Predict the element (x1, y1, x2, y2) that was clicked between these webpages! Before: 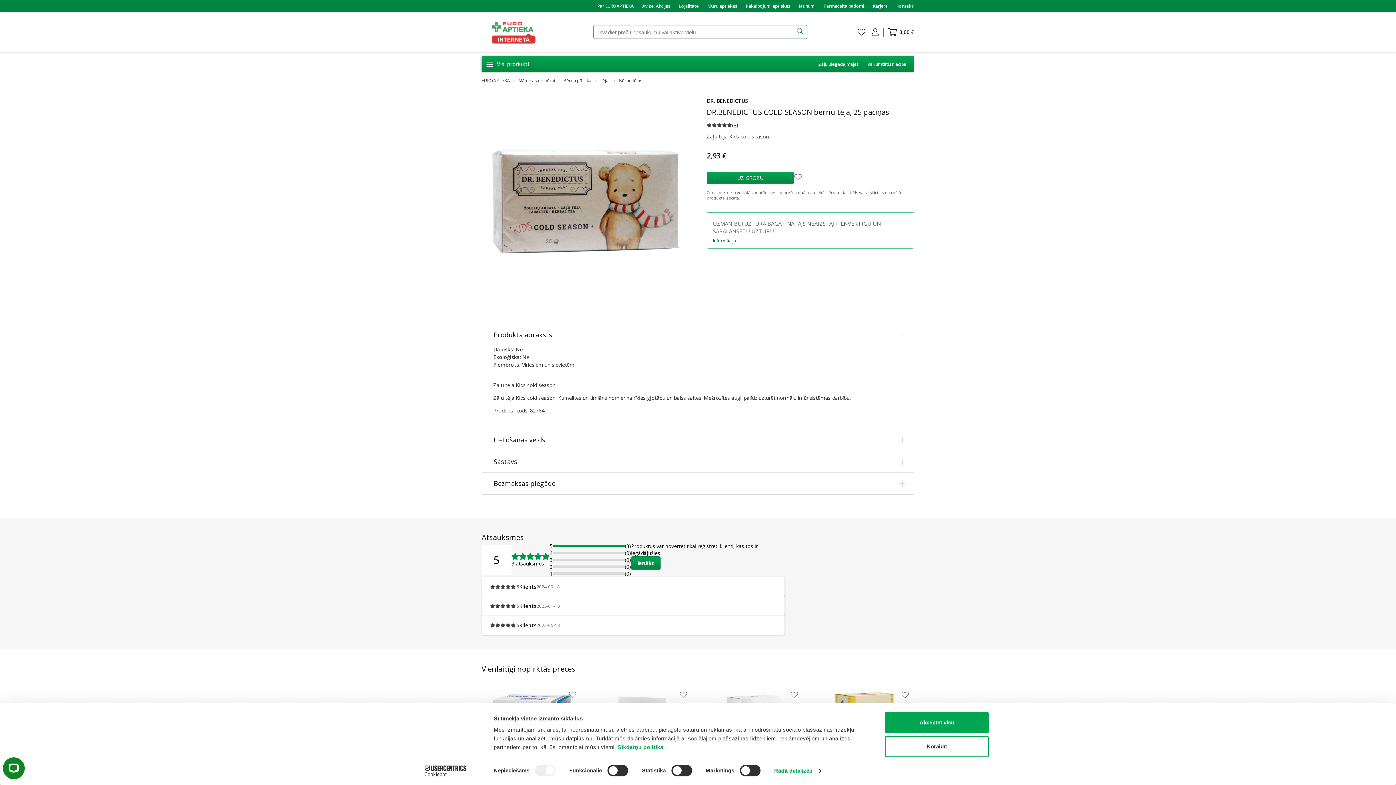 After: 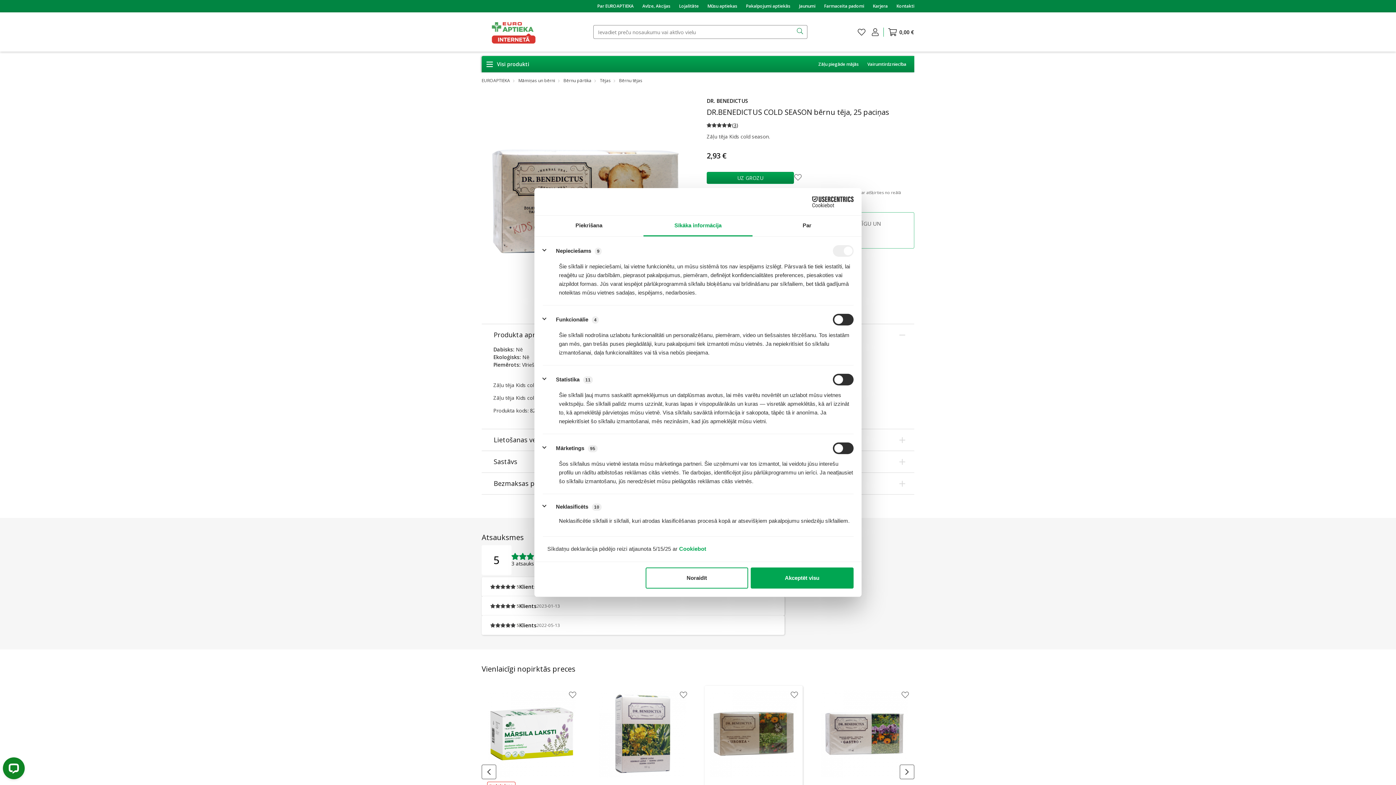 Action: label: Rādīt detalizēti bbox: (774, 765, 821, 776)